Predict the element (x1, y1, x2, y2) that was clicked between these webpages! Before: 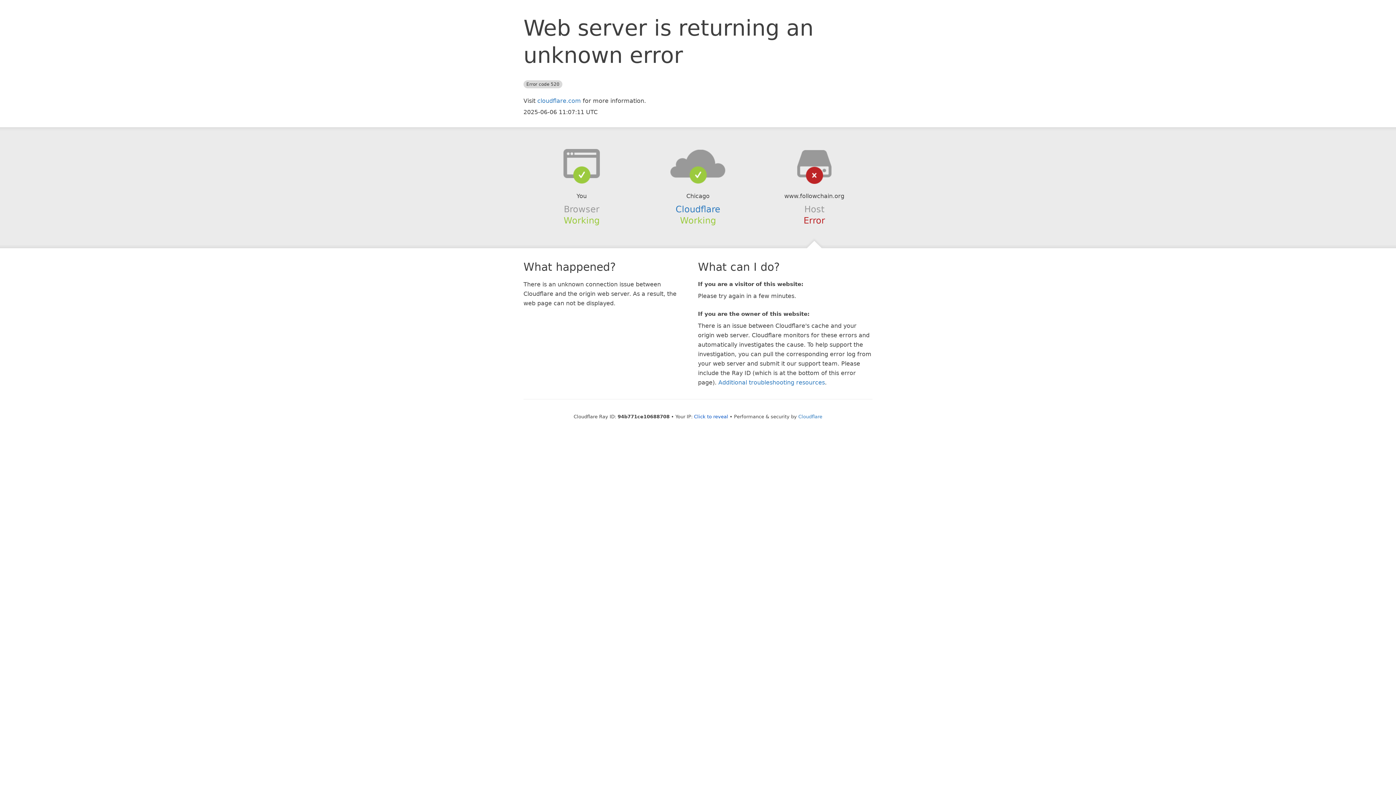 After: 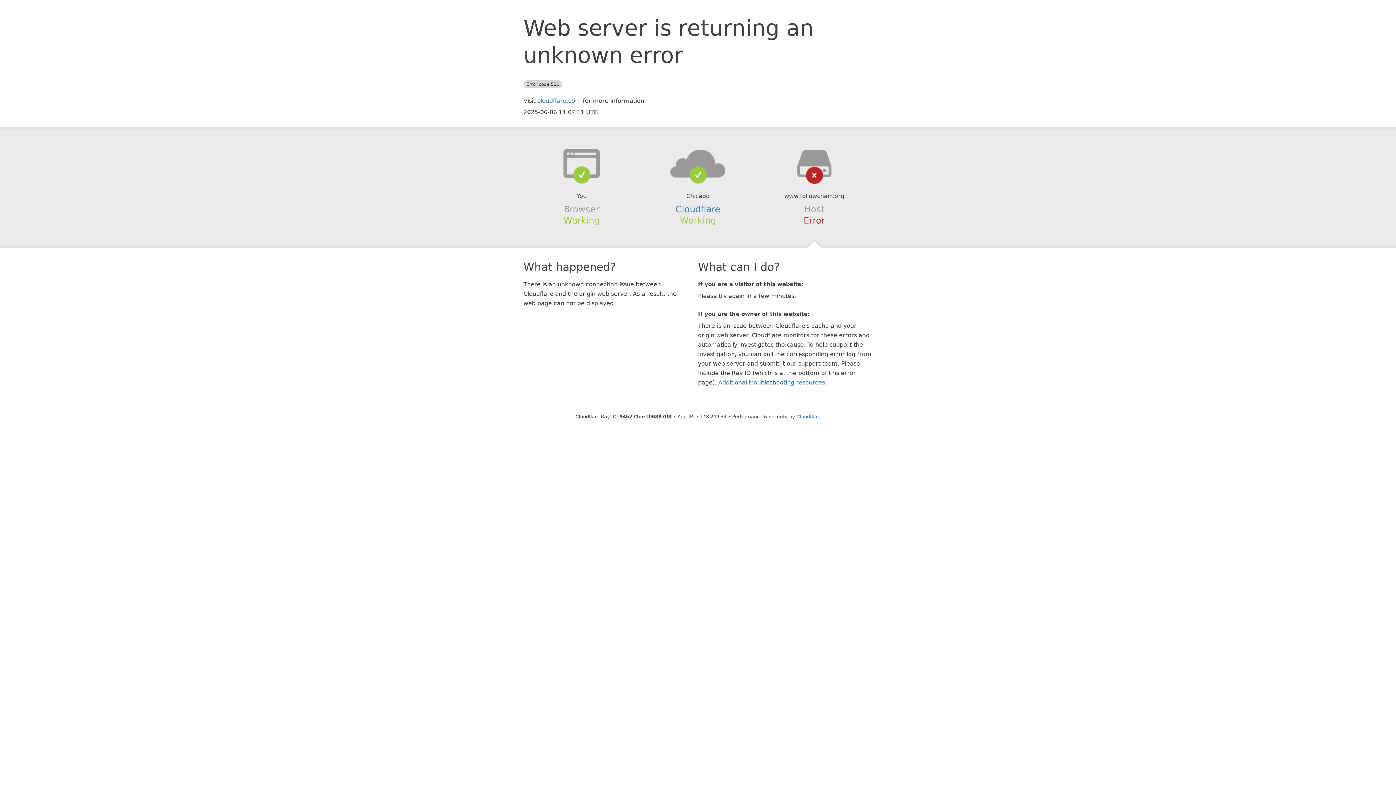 Action: bbox: (694, 414, 728, 419) label: Click to reveal